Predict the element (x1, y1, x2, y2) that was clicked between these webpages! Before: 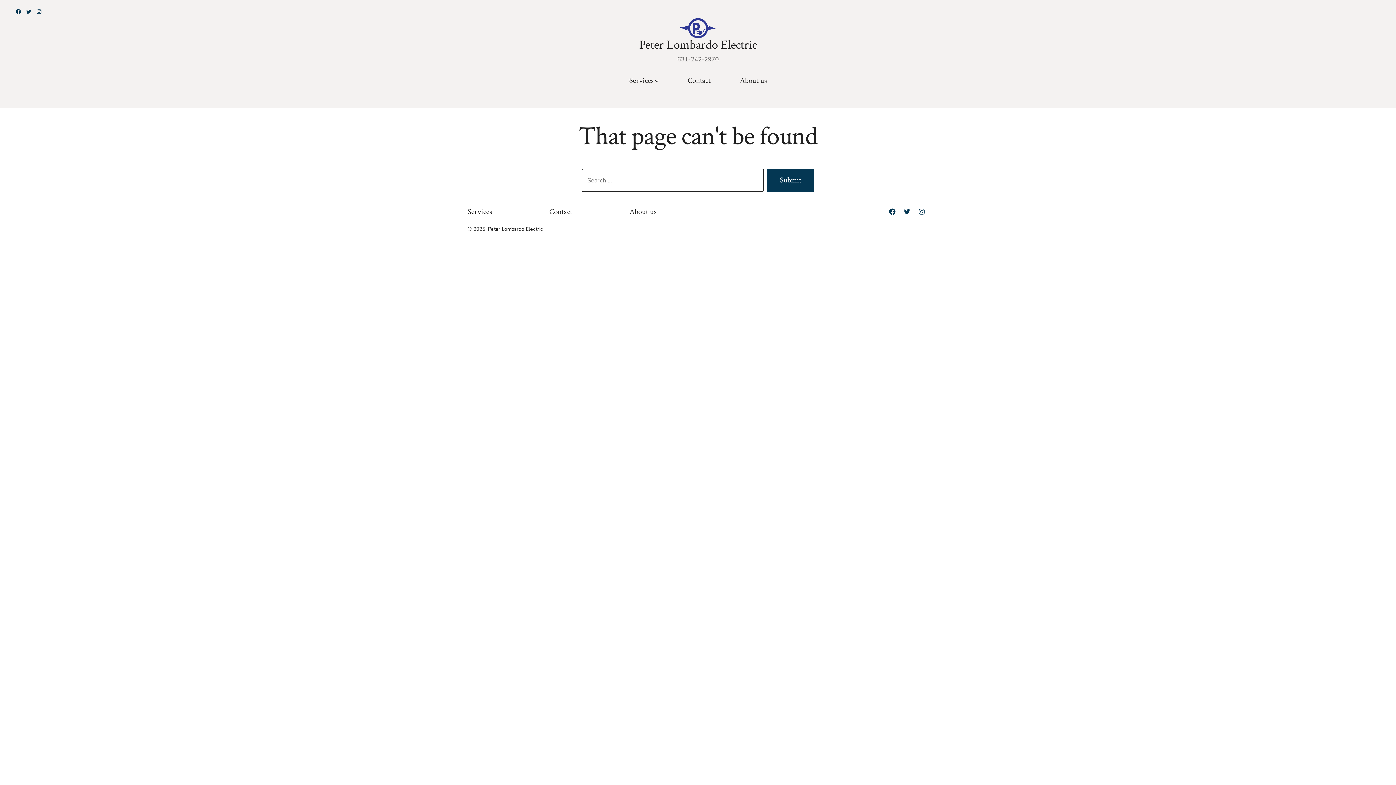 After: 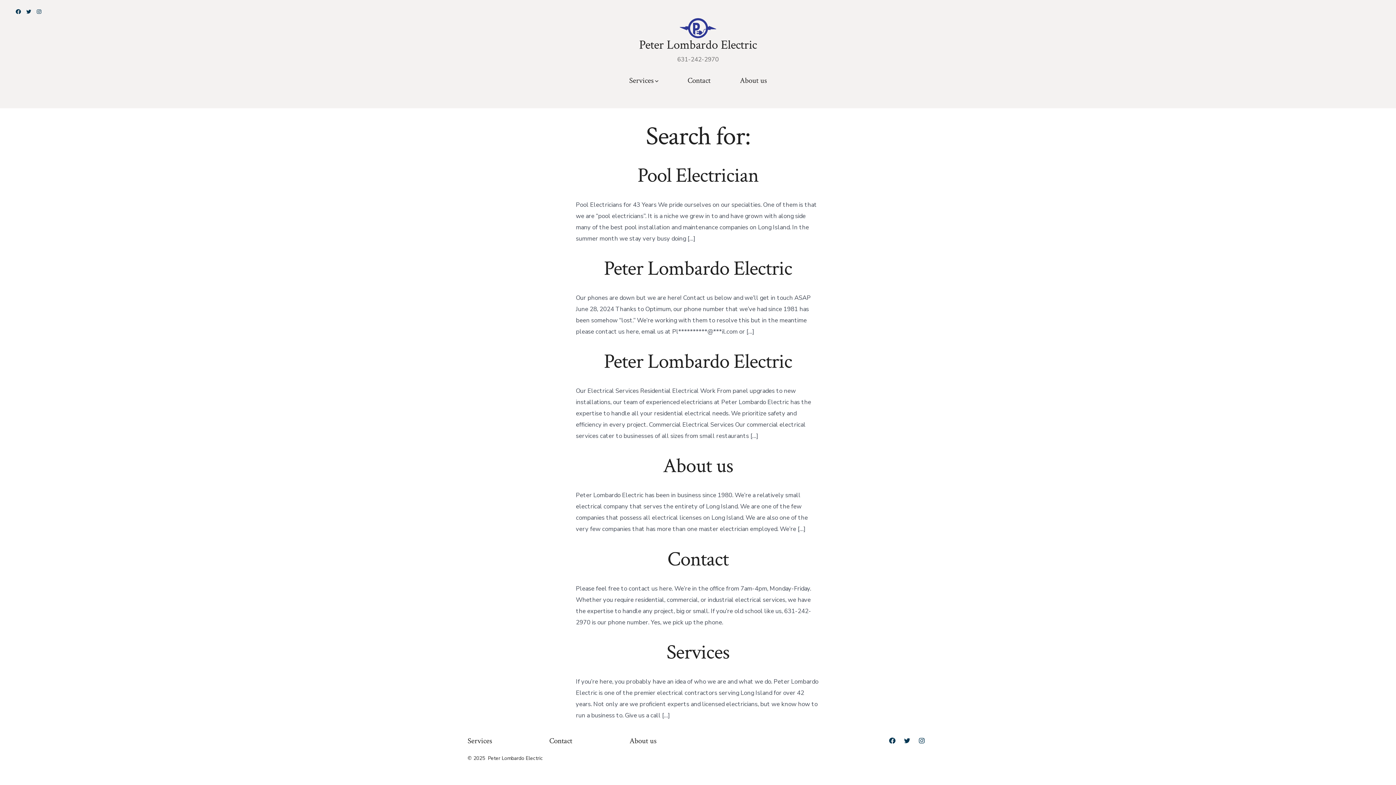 Action: label: Submit bbox: (766, 168, 814, 192)